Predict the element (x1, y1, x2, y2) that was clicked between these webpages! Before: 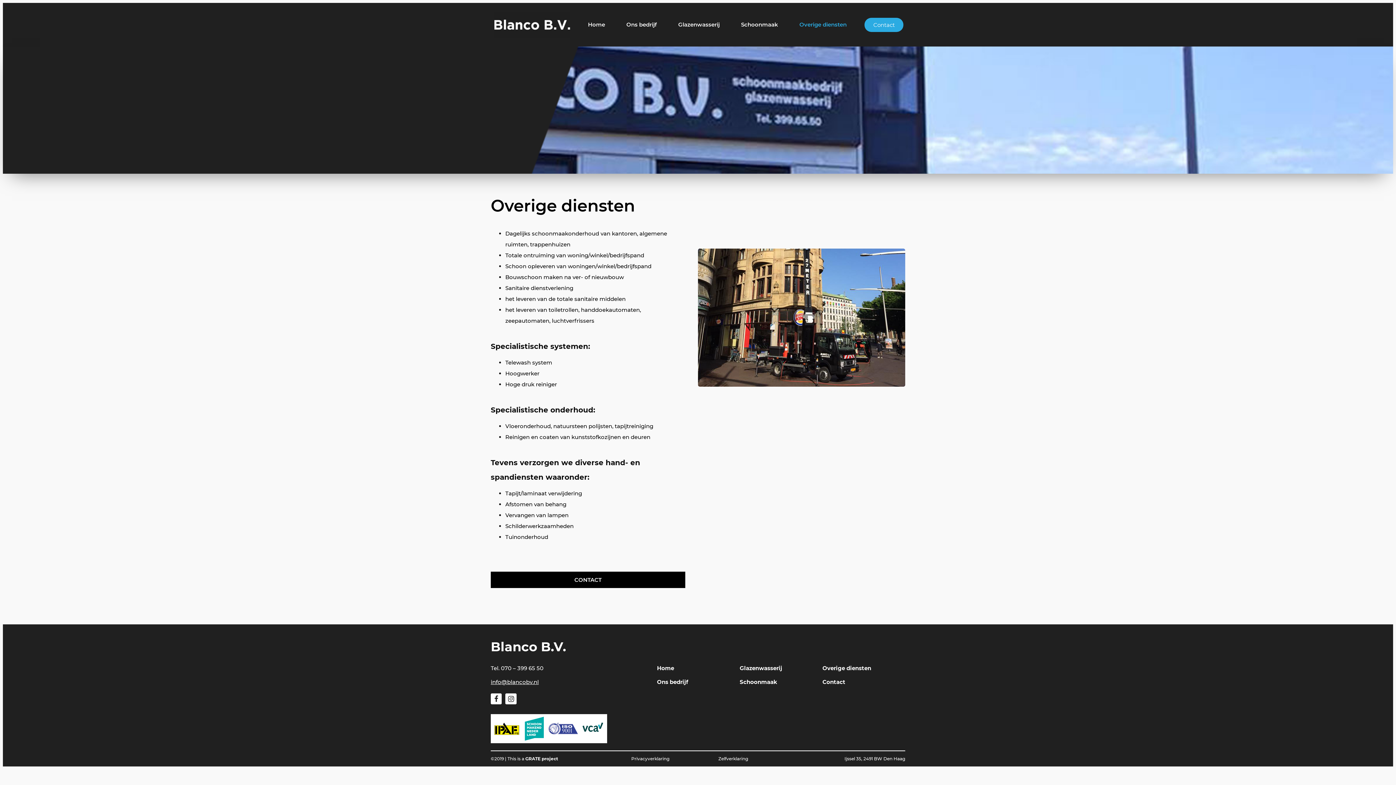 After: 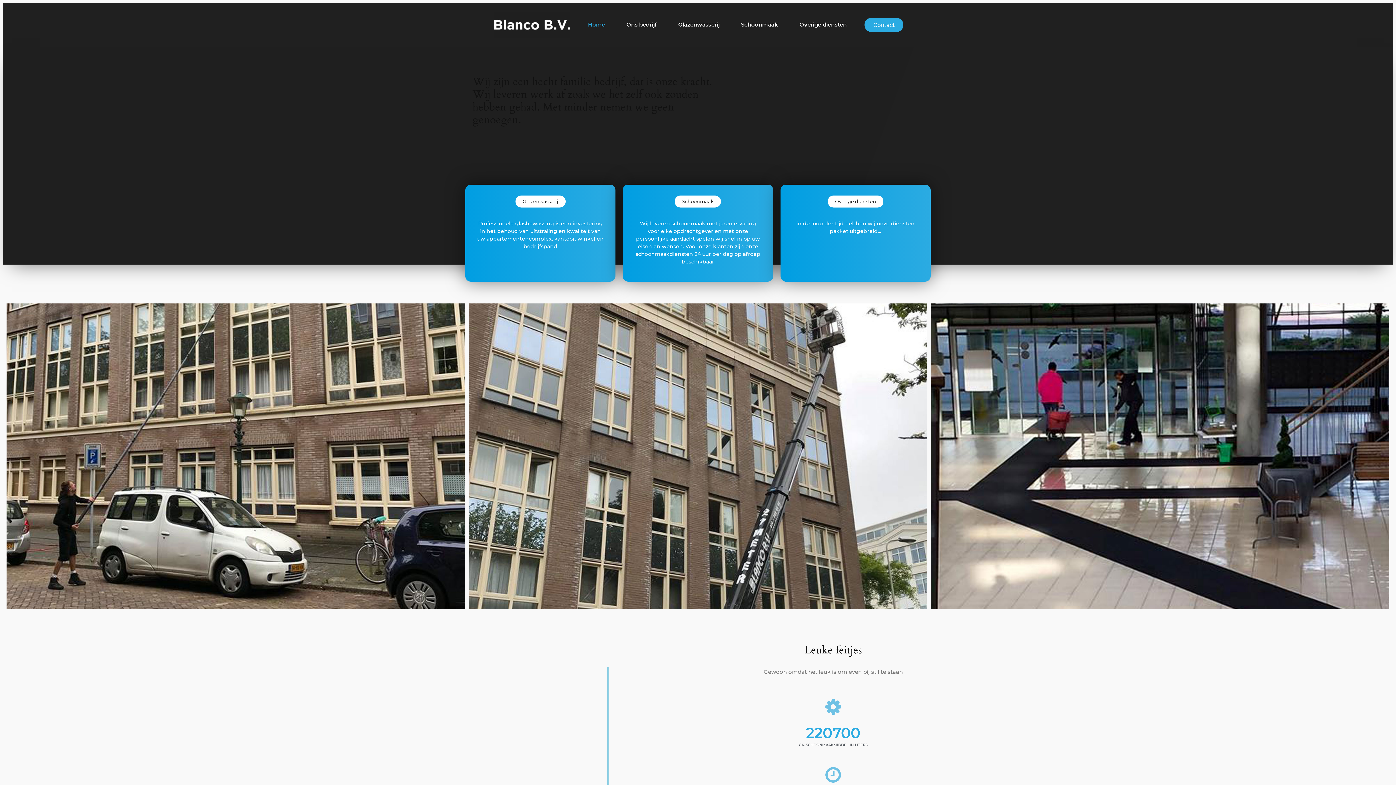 Action: label: Home bbox: (657, 665, 674, 672)